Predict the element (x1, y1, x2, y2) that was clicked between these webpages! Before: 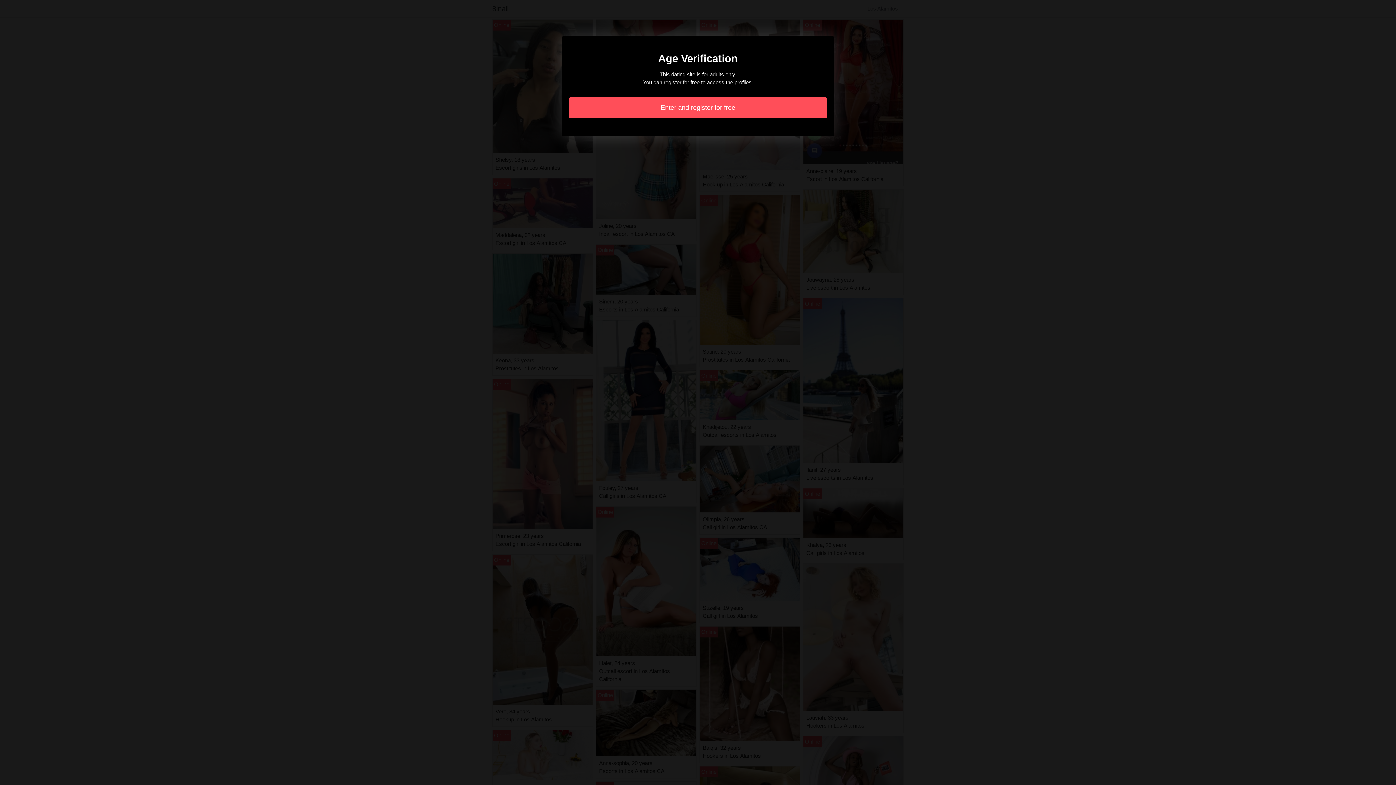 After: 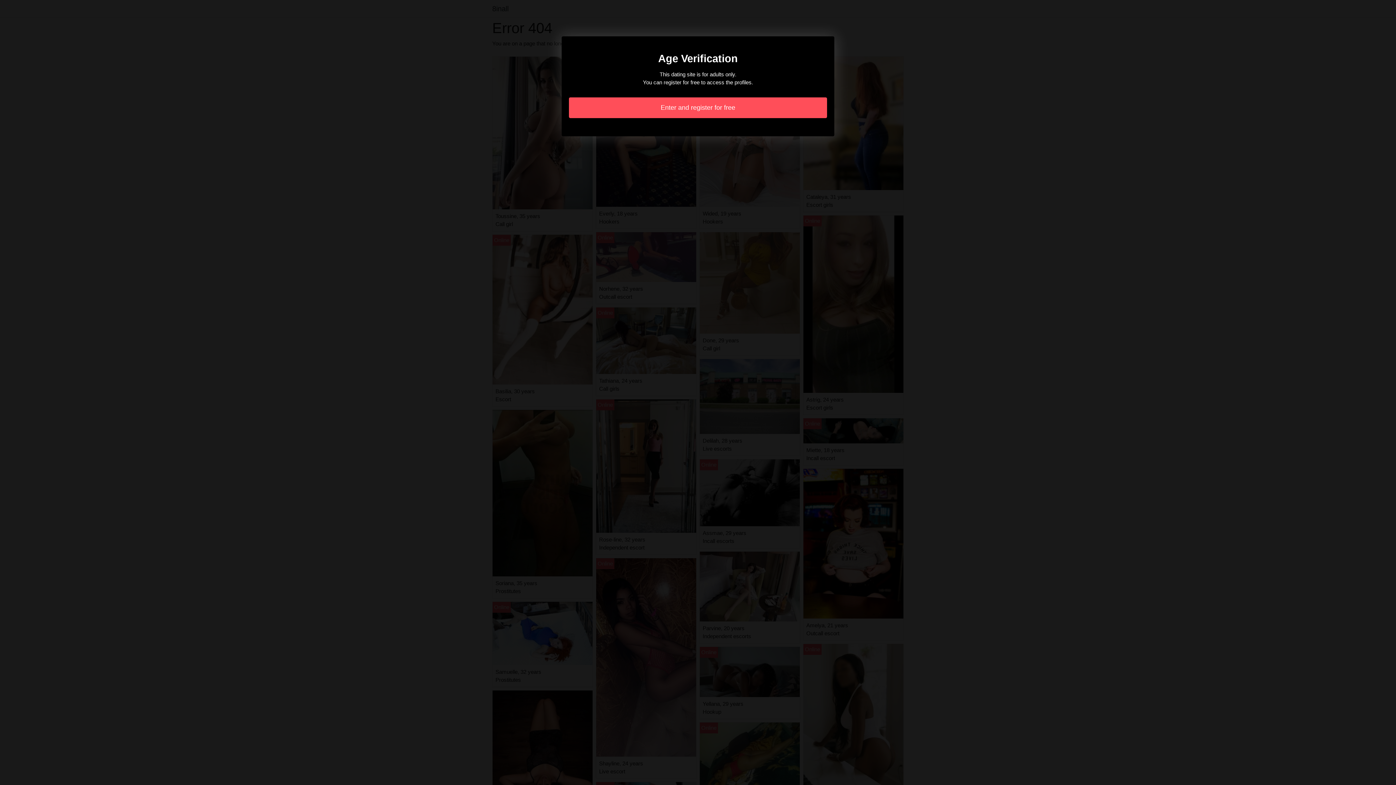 Action: label: Enter and register for free bbox: (569, 97, 827, 118)